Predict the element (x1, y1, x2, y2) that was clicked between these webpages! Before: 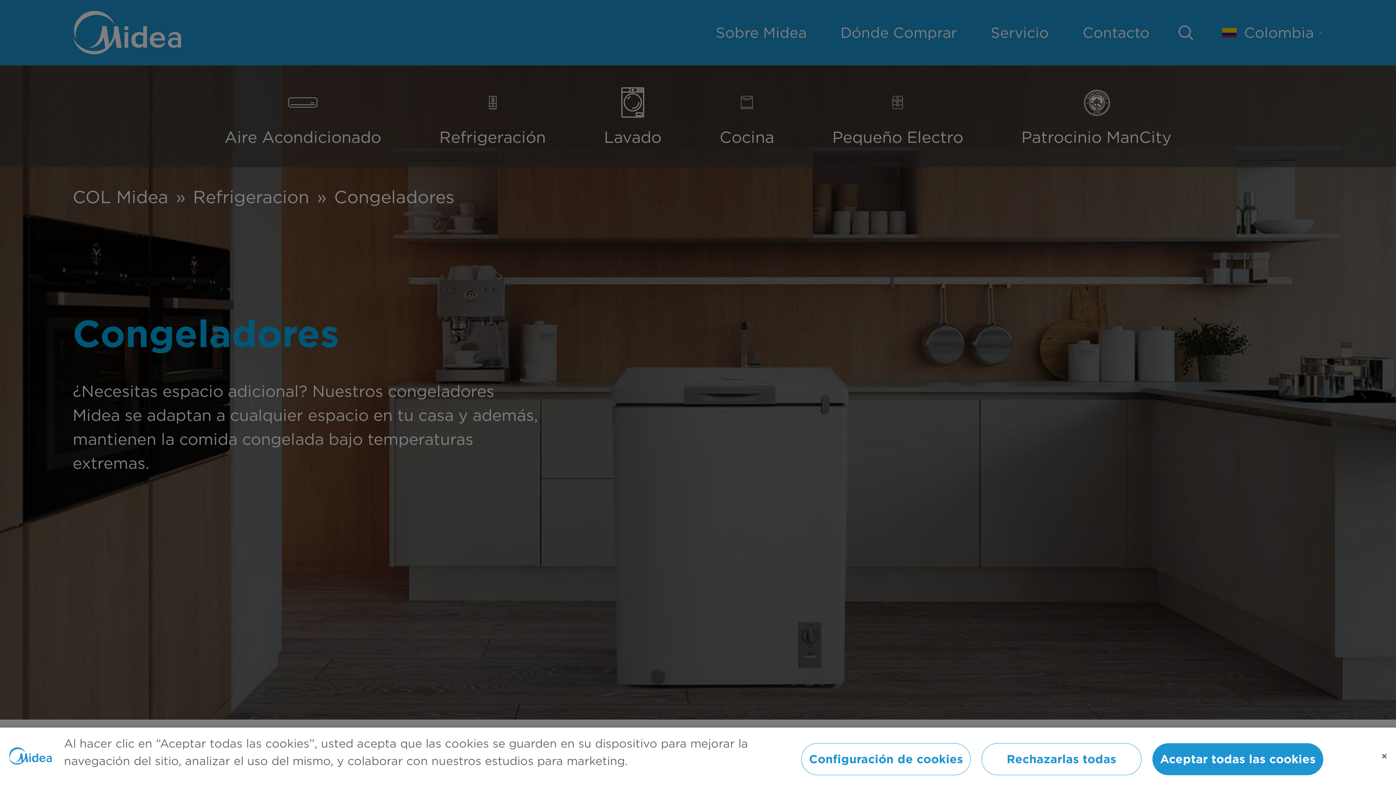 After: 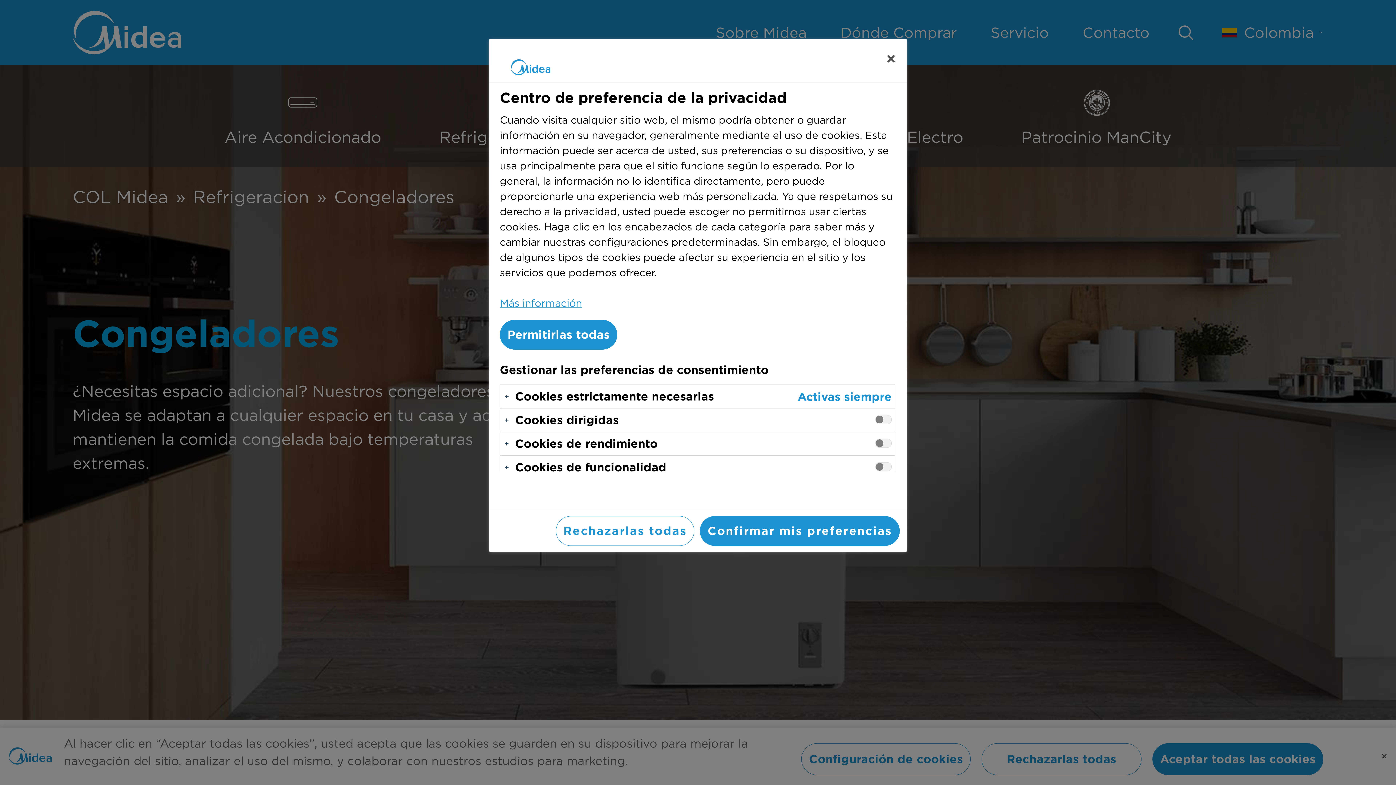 Action: bbox: (801, 743, 970, 775) label: Configuración de cookies